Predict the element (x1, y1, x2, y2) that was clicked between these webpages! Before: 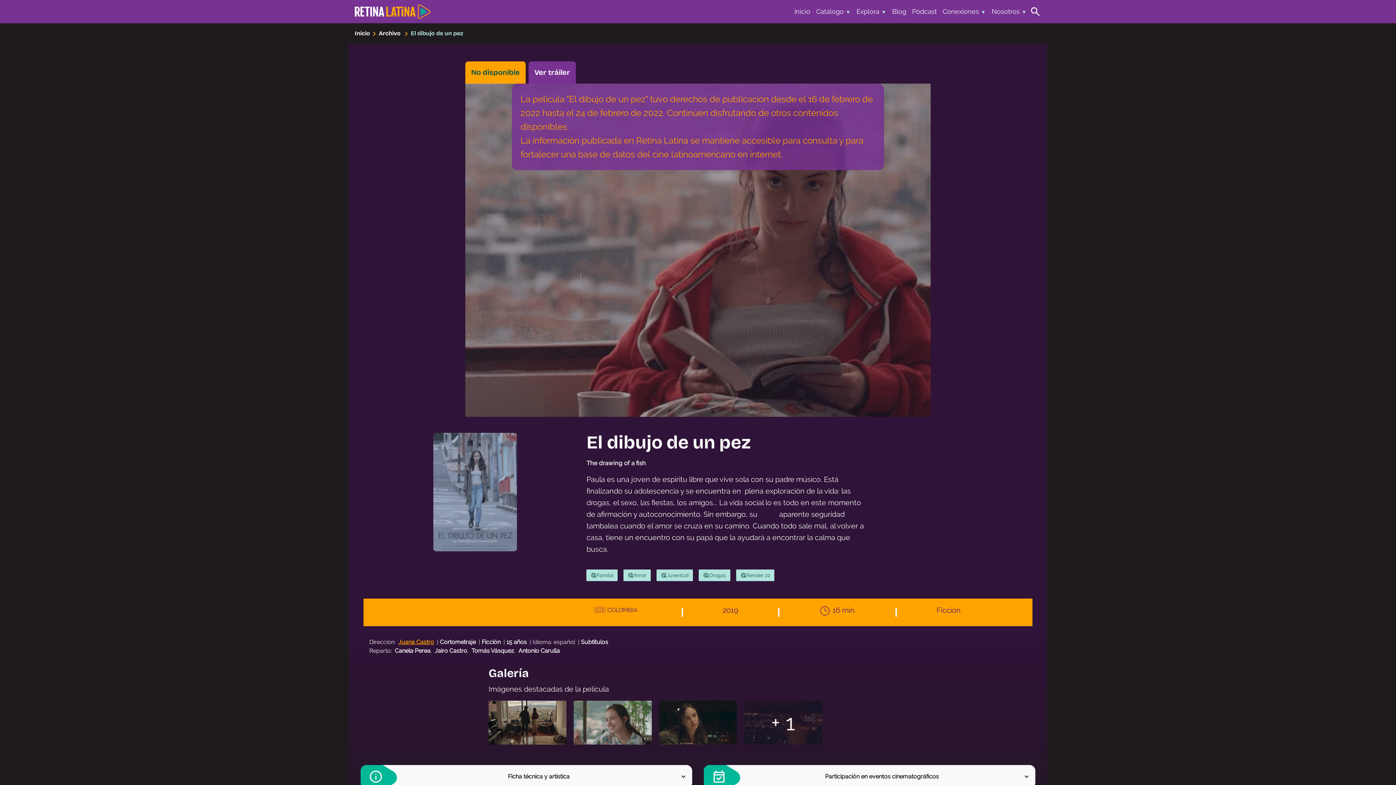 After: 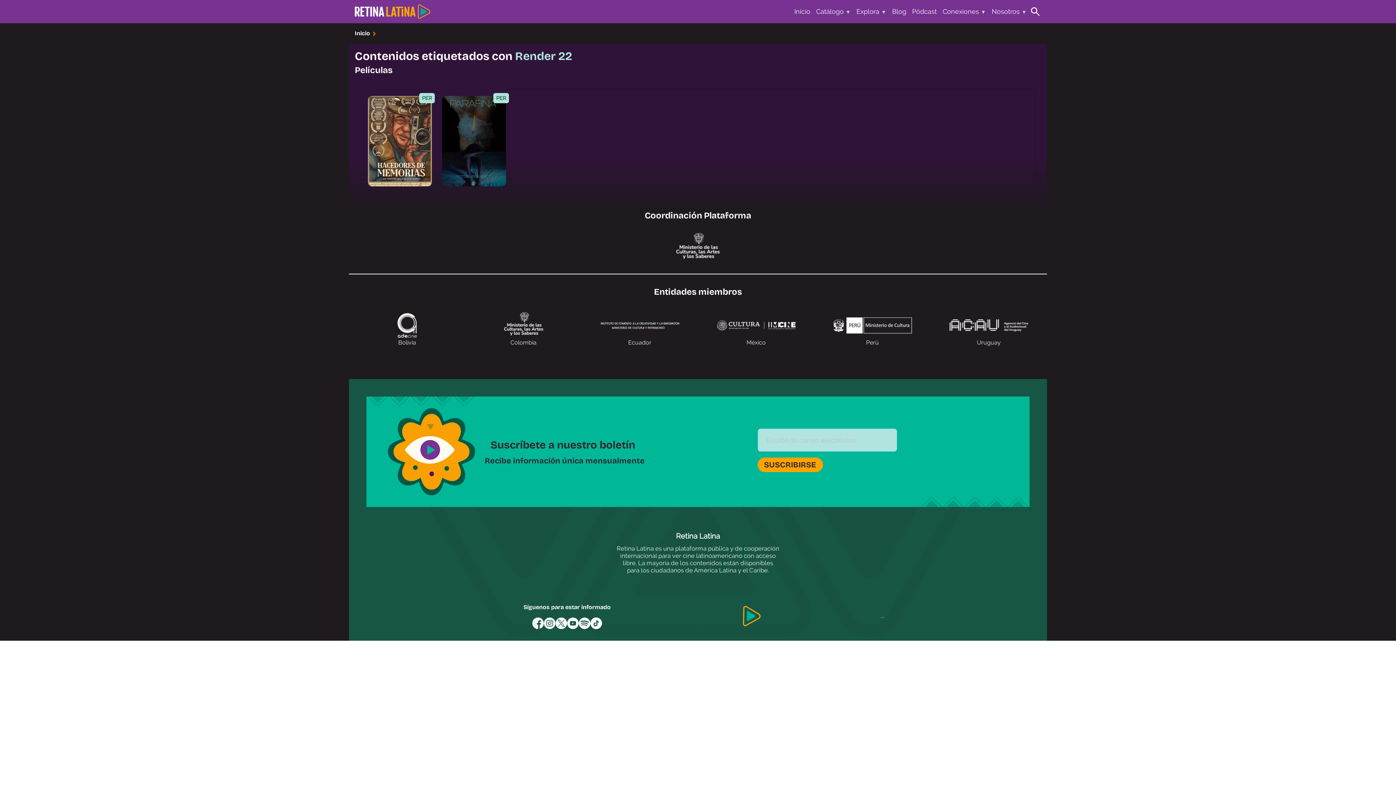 Action: label: Render 22 bbox: (736, 569, 780, 587)